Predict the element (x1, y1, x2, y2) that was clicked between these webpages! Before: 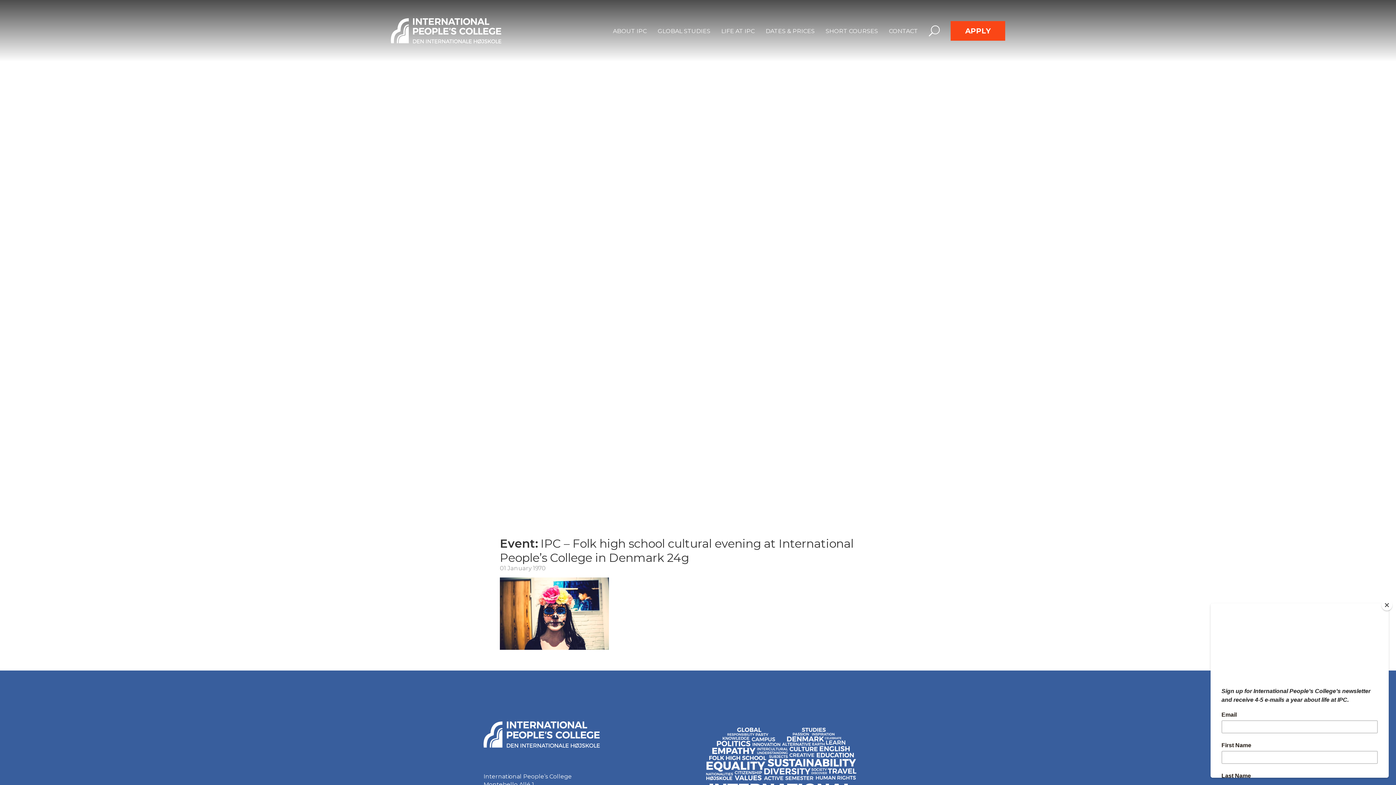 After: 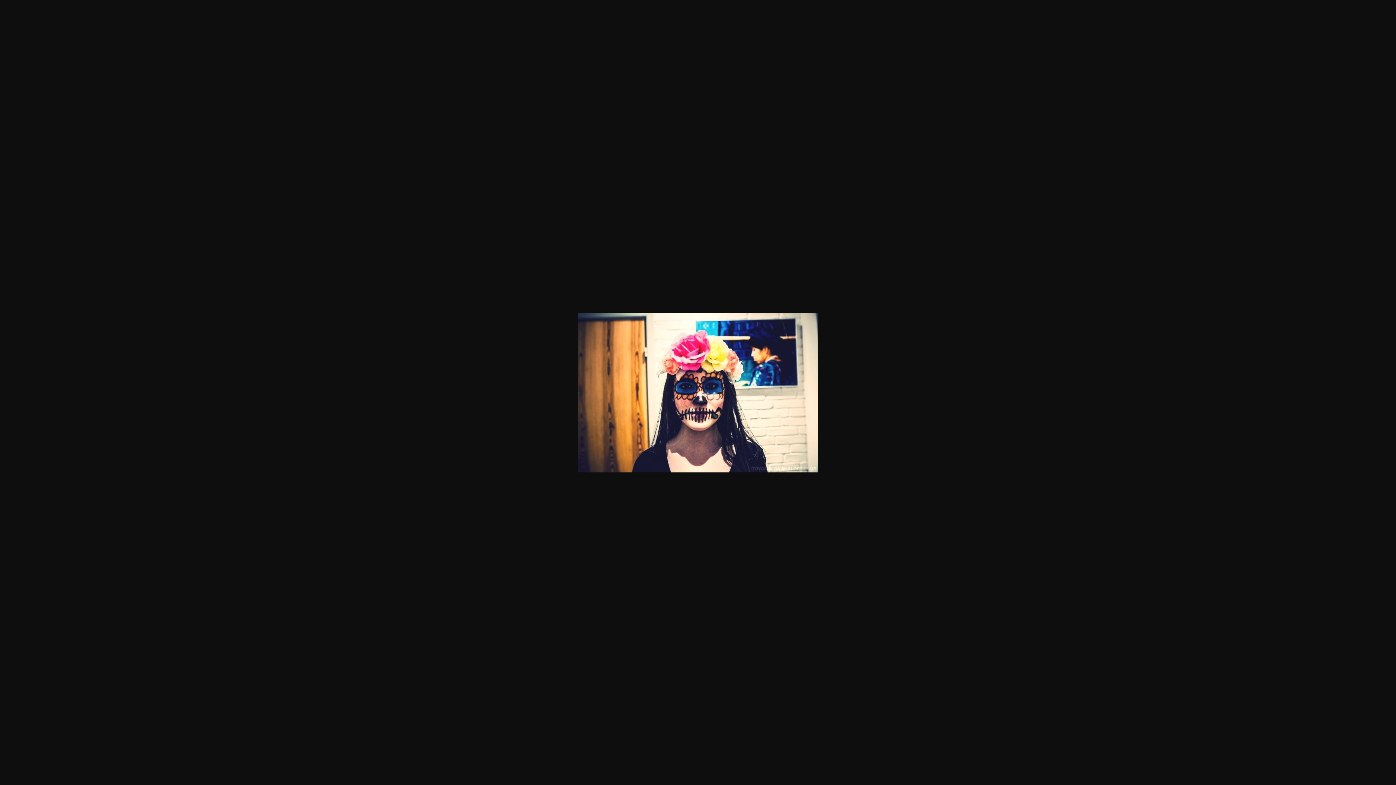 Action: bbox: (500, 644, 609, 651)